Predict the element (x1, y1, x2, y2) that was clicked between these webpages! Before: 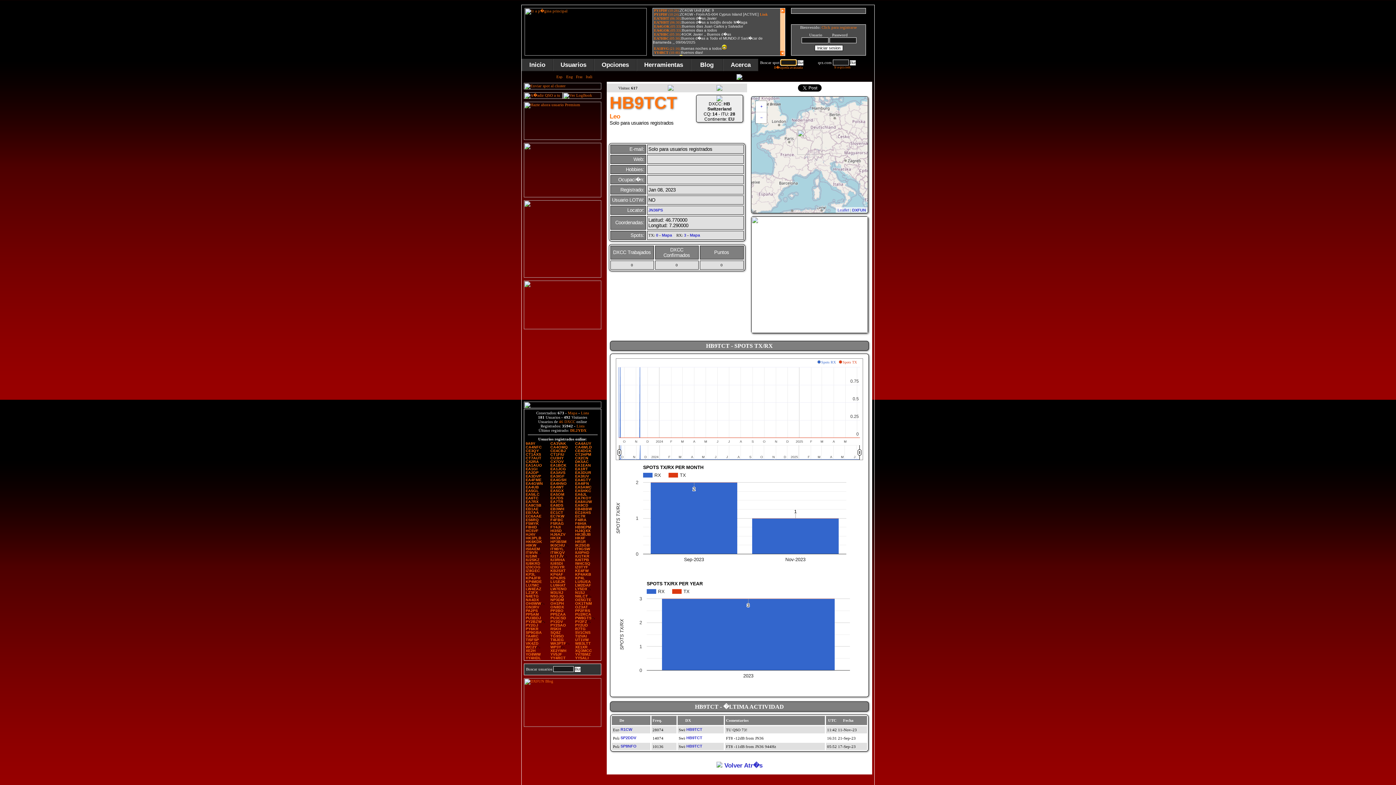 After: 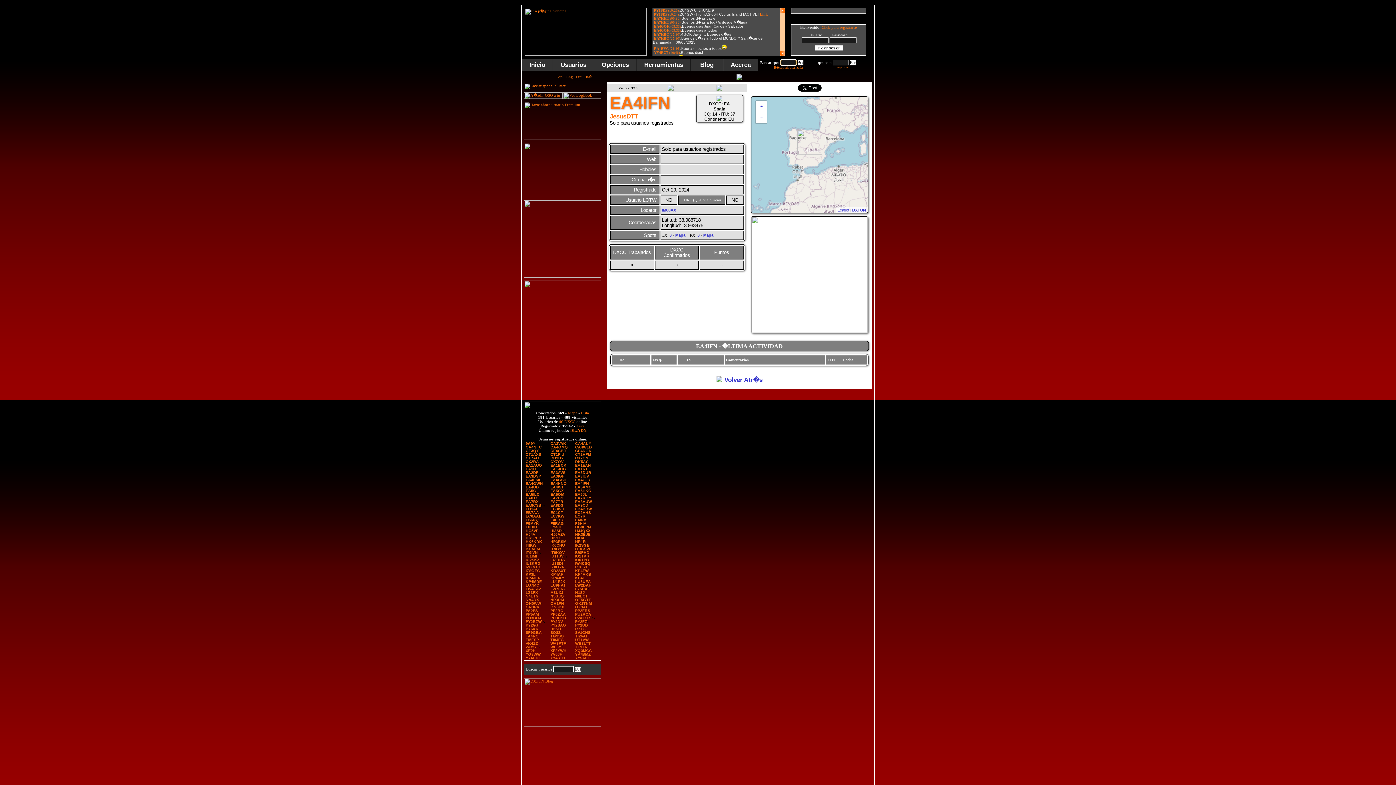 Action: bbox: (575, 481, 589, 485) label: EA4IFN